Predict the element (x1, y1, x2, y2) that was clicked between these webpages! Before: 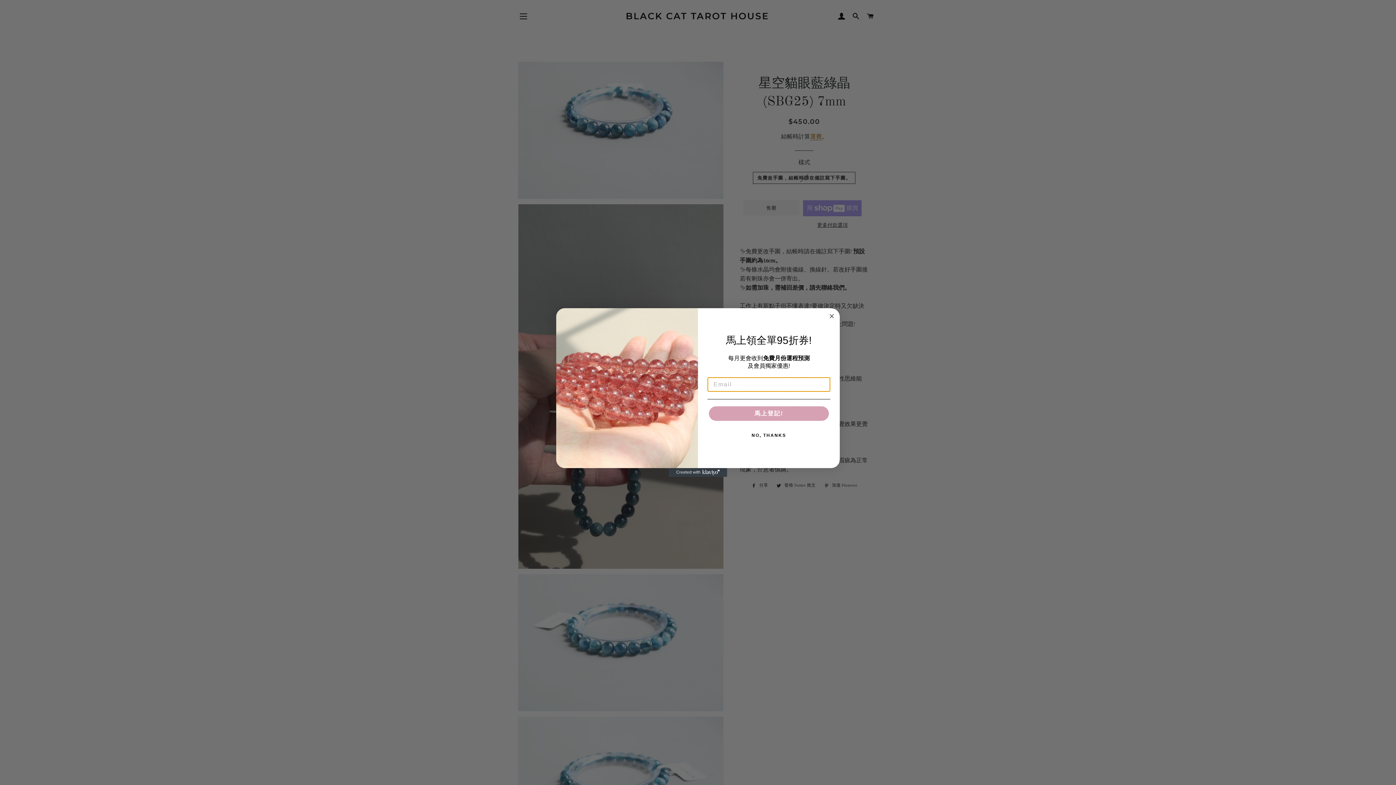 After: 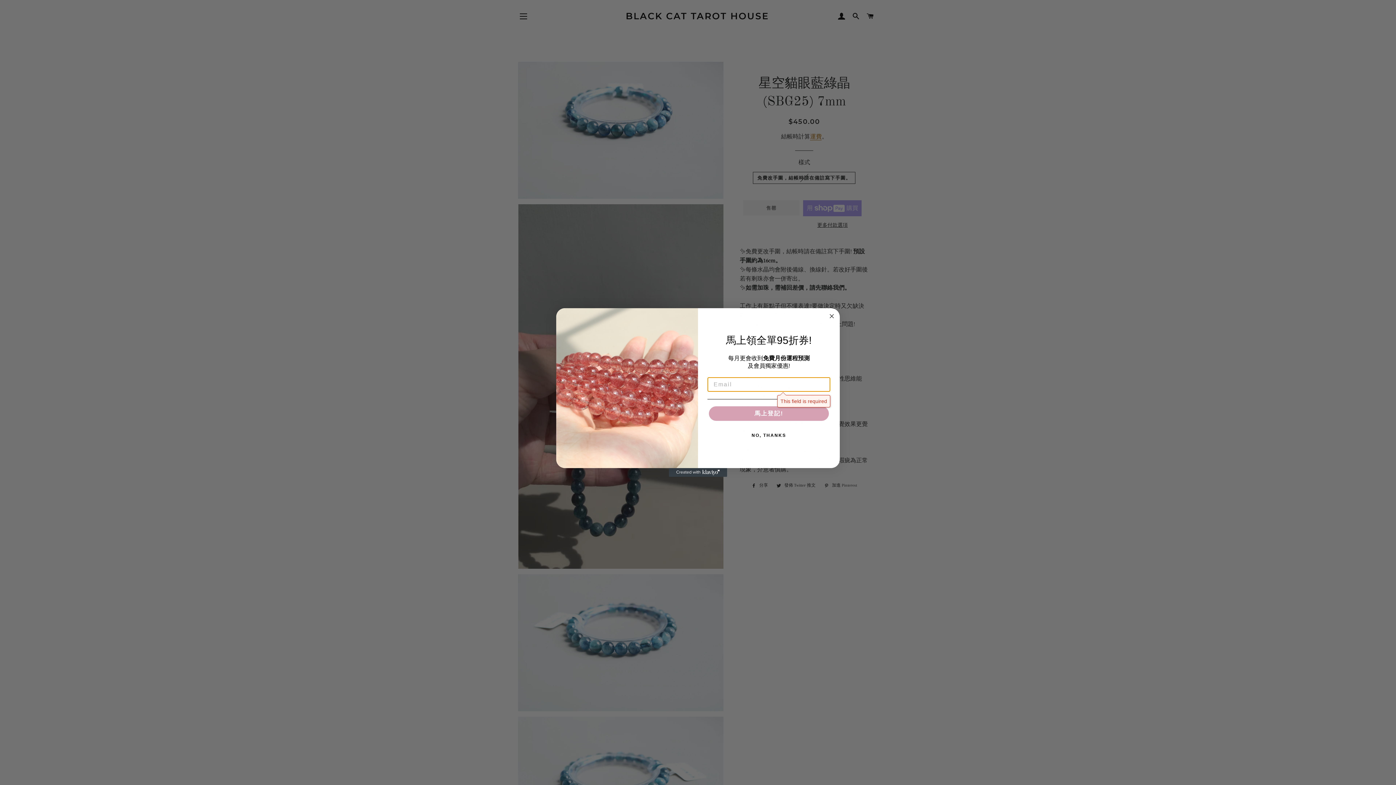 Action: bbox: (709, 406, 829, 421) label: 馬上登記!